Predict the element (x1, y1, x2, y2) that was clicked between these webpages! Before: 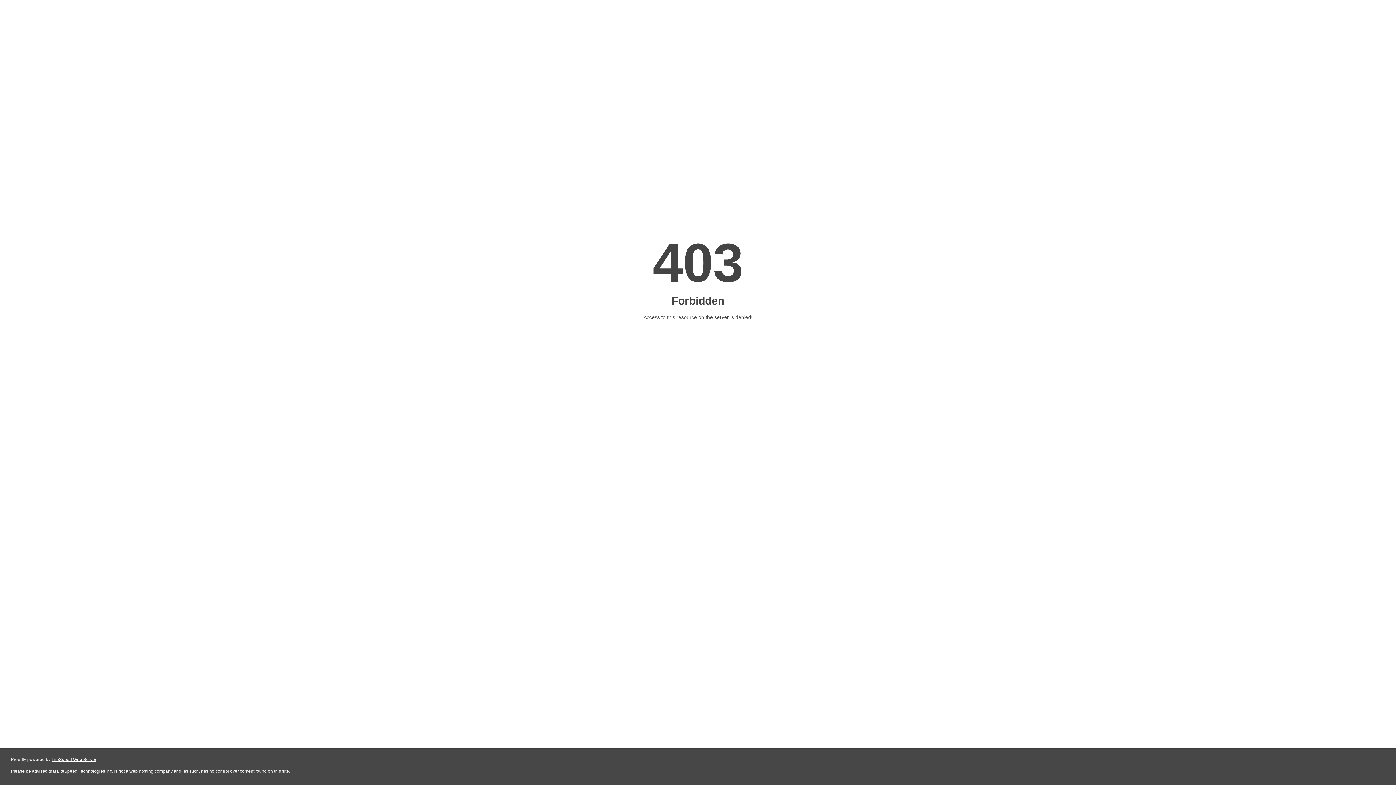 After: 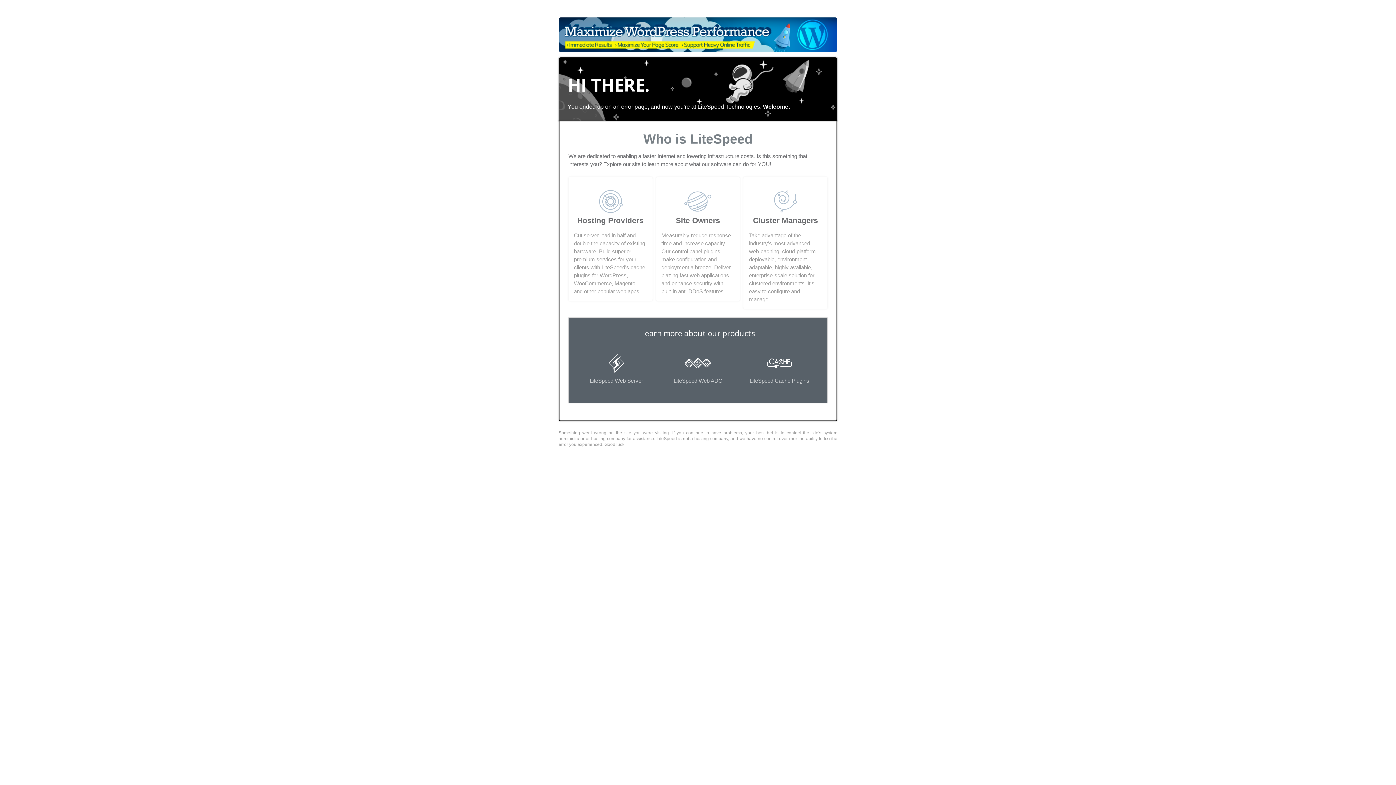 Action: bbox: (51, 757, 96, 762) label: LiteSpeed Web Server